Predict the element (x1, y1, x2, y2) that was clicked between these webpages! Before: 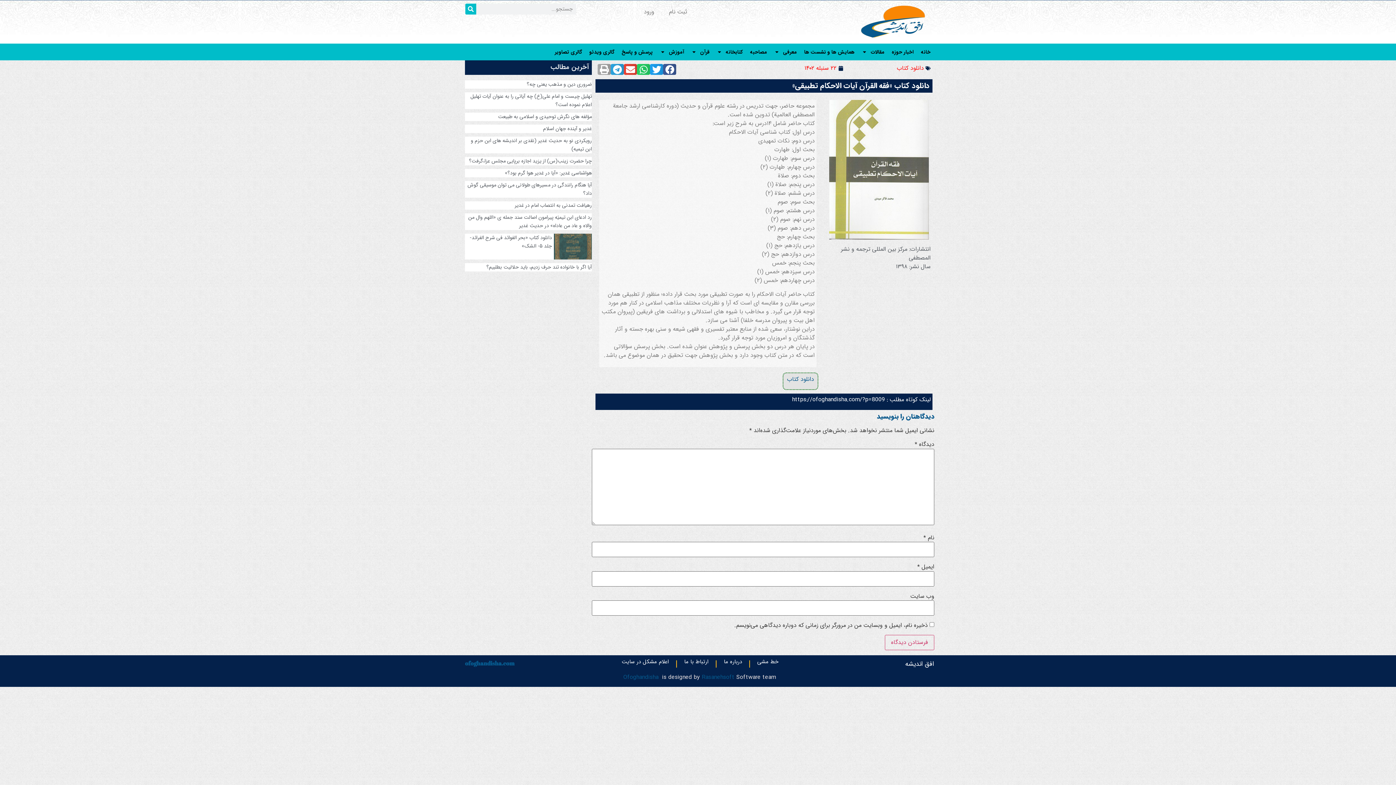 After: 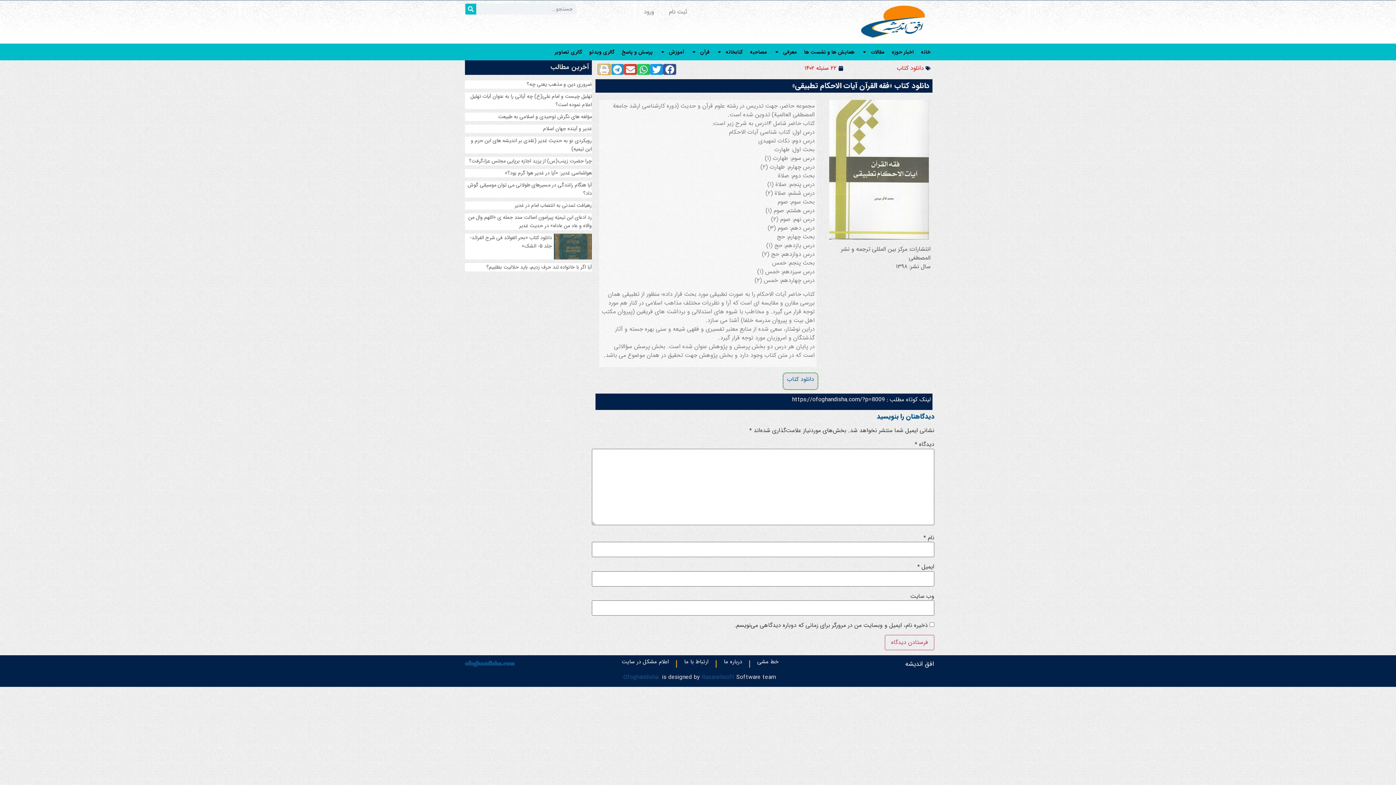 Action: label: اشتراک گذاری در print bbox: (597, 64, 611, 74)